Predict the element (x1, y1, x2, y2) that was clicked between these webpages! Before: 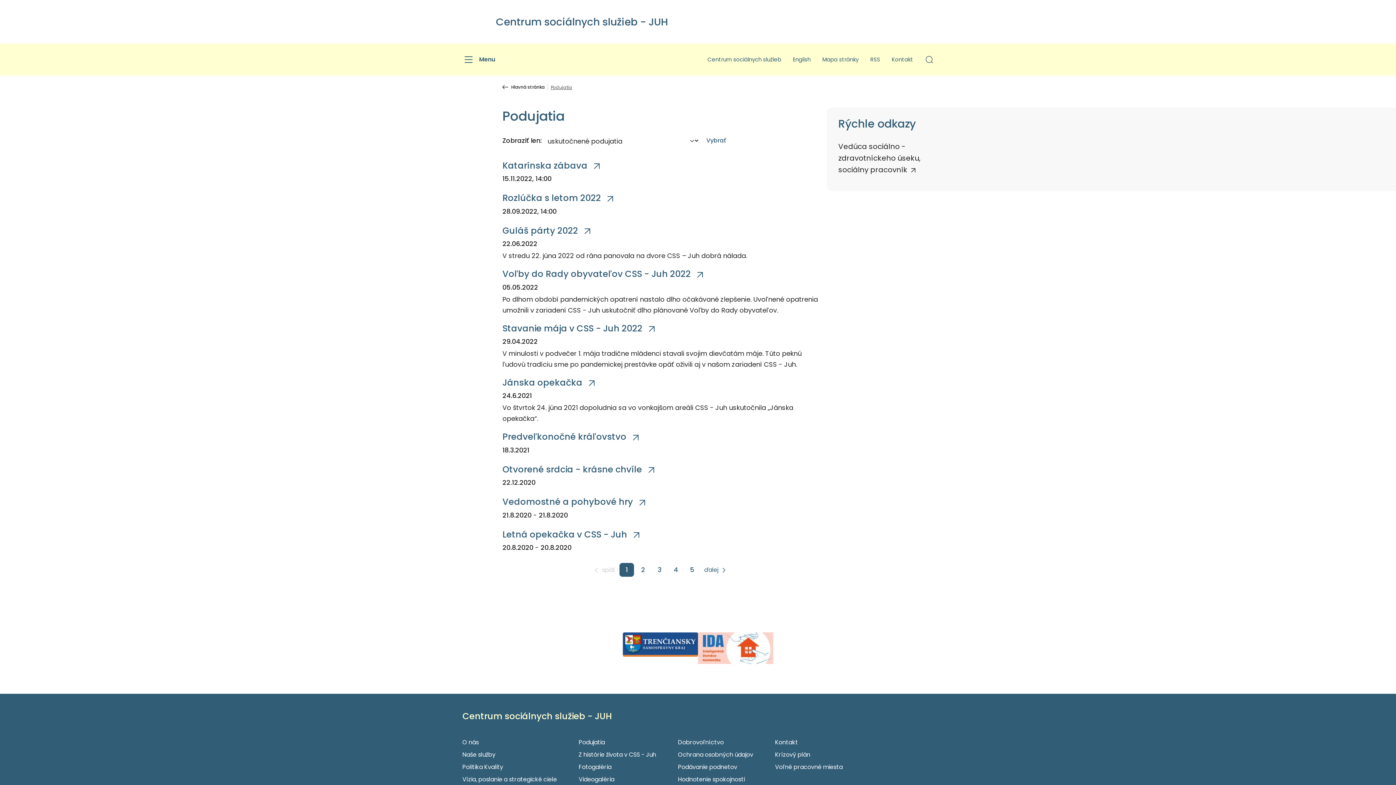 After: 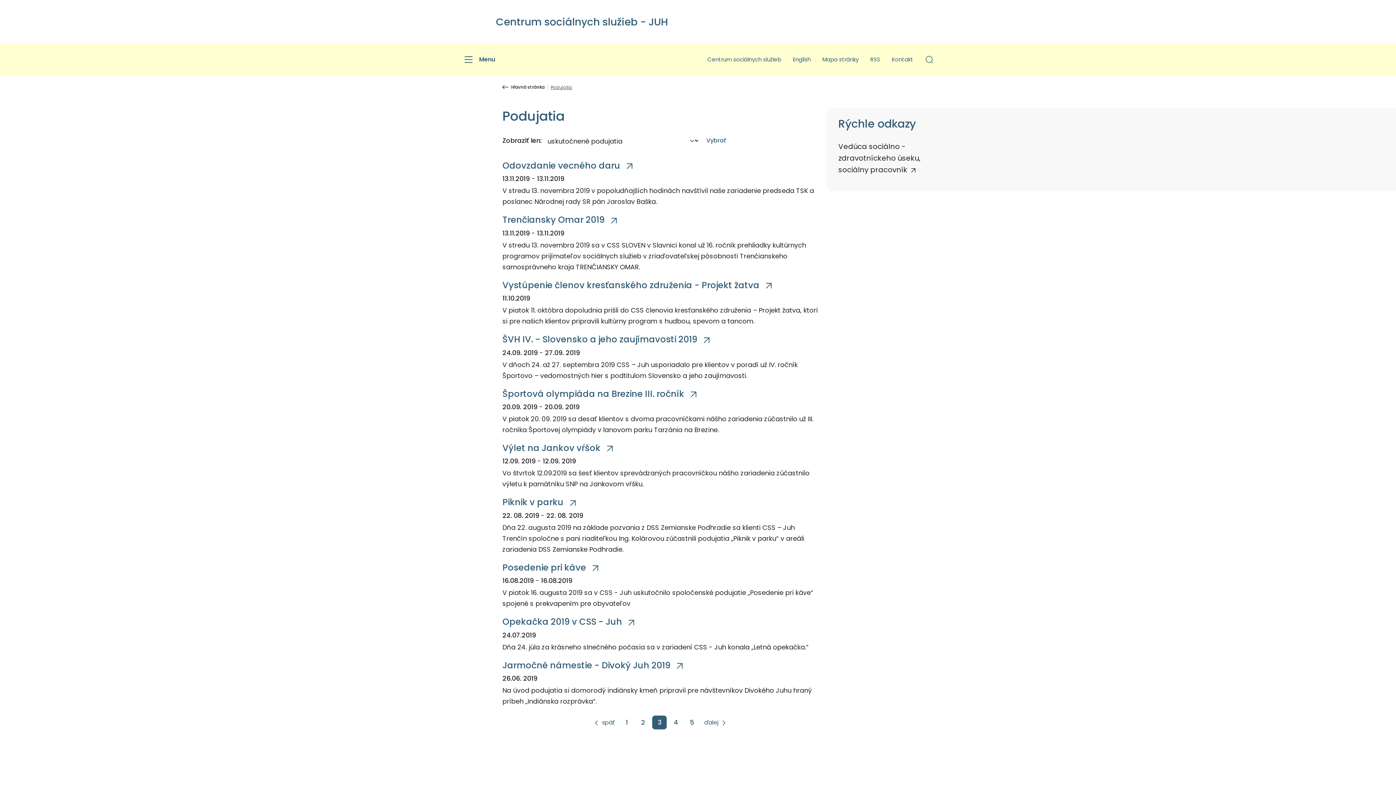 Action: label: 3 bbox: (652, 563, 666, 577)